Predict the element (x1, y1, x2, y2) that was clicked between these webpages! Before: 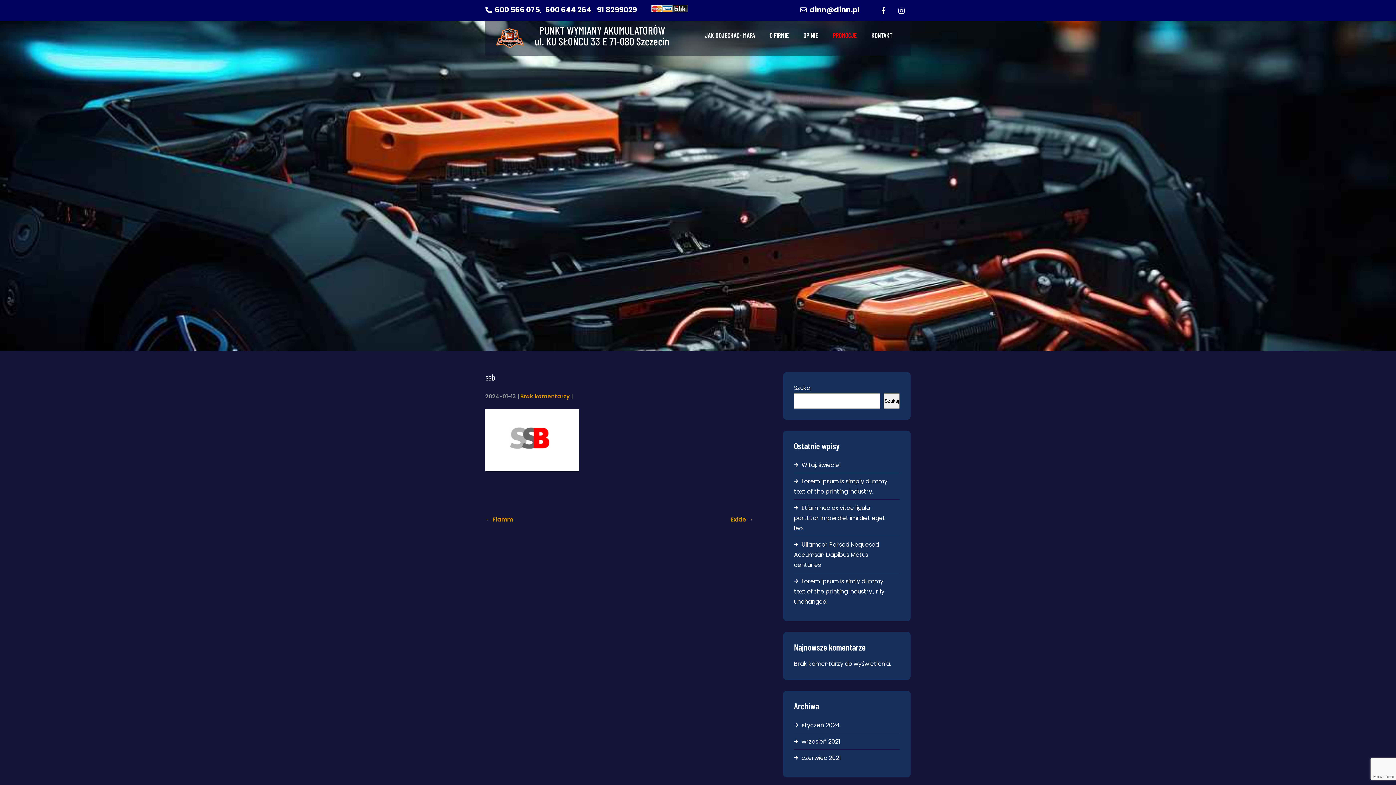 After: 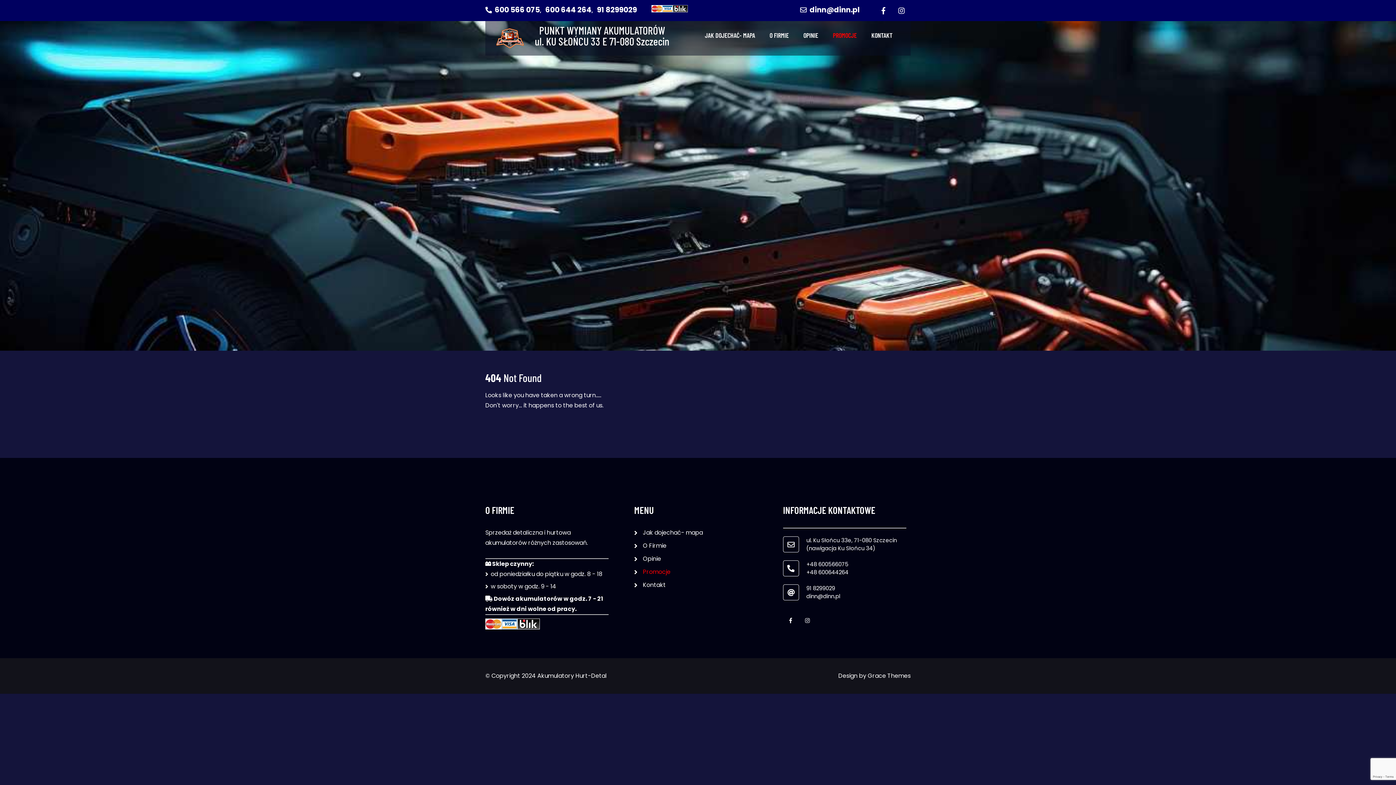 Action: bbox: (794, 476, 896, 497) label: Lorem Ipsum is simply dummy text of the printing industry.